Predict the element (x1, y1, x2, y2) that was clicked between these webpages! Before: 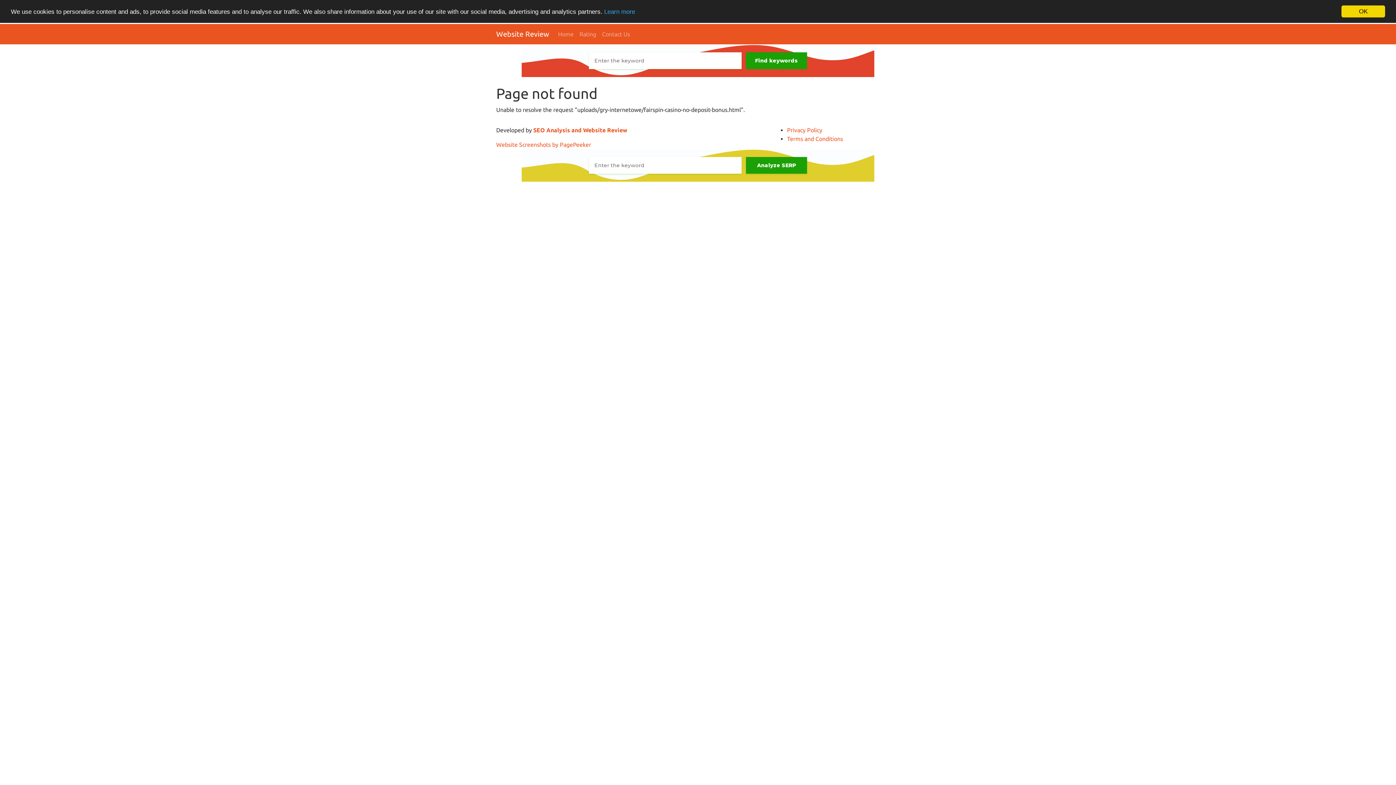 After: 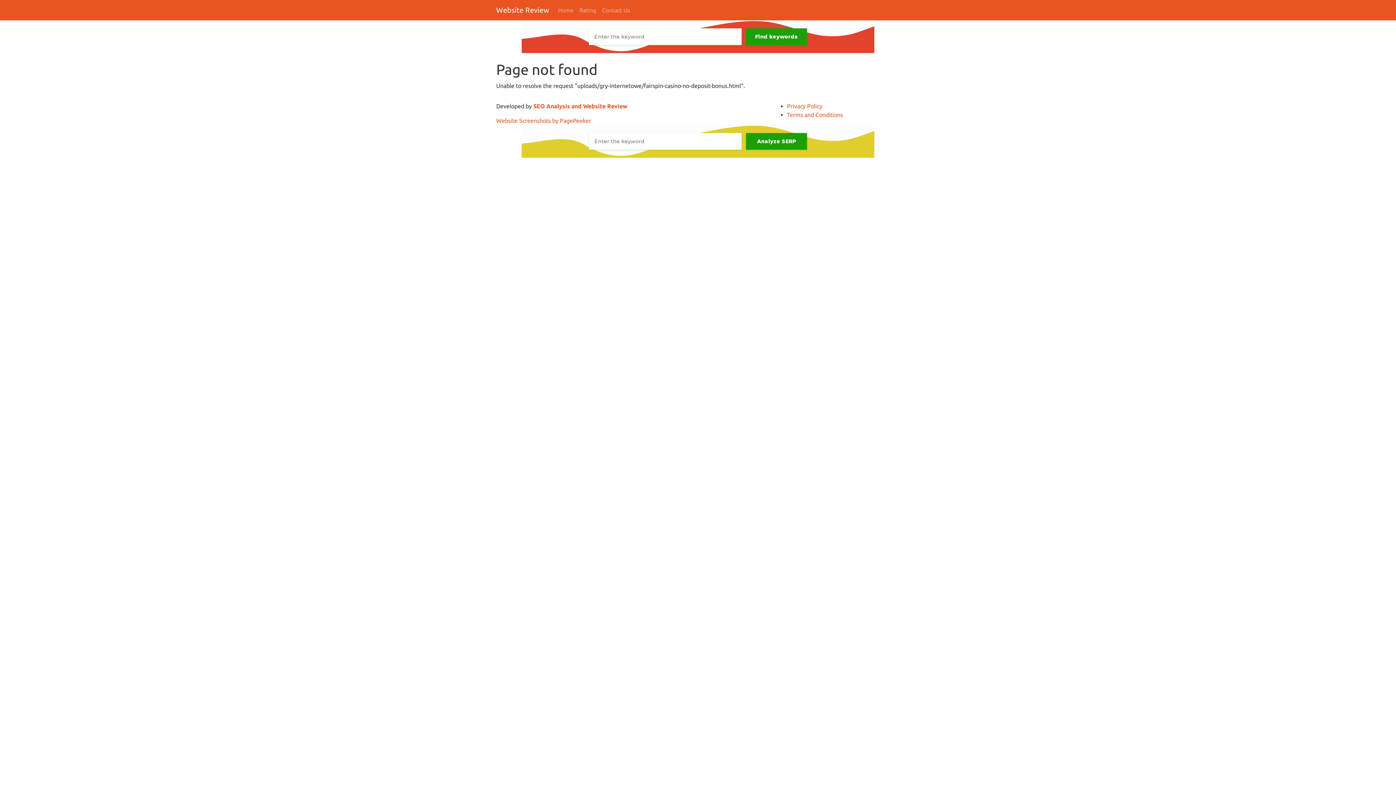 Action: label: OK bbox: (1341, 5, 1385, 17)